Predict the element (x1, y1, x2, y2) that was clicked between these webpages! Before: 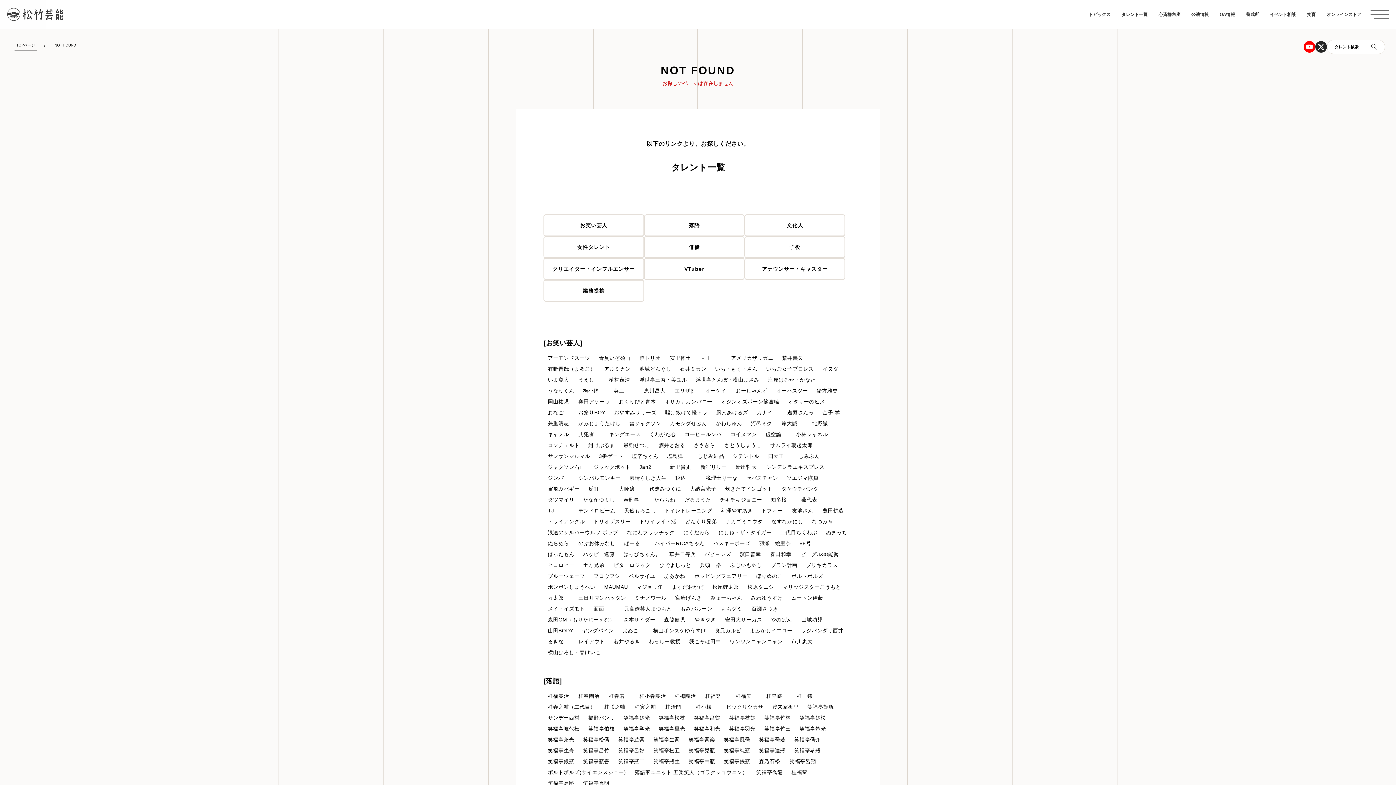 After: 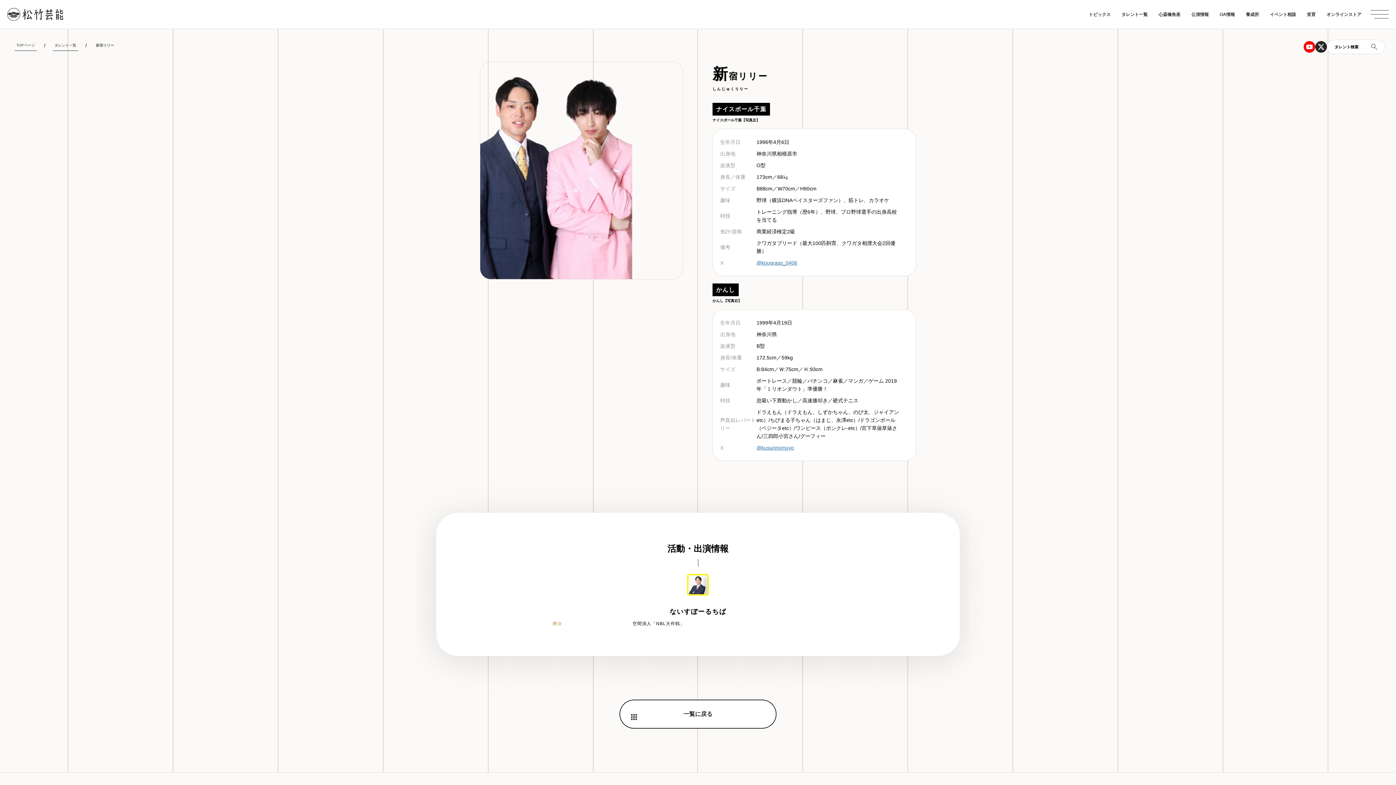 Action: bbox: (696, 461, 731, 472) label: 新宿リリー